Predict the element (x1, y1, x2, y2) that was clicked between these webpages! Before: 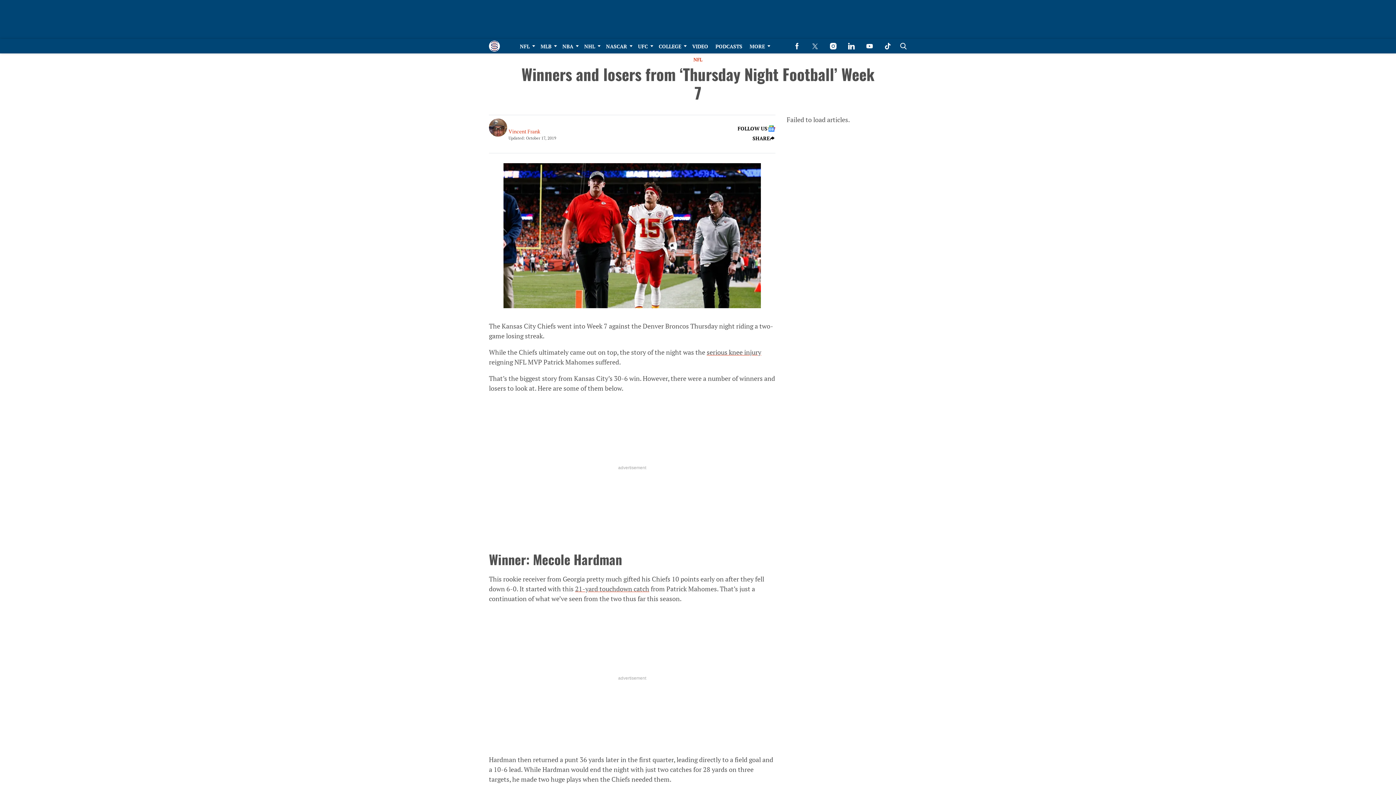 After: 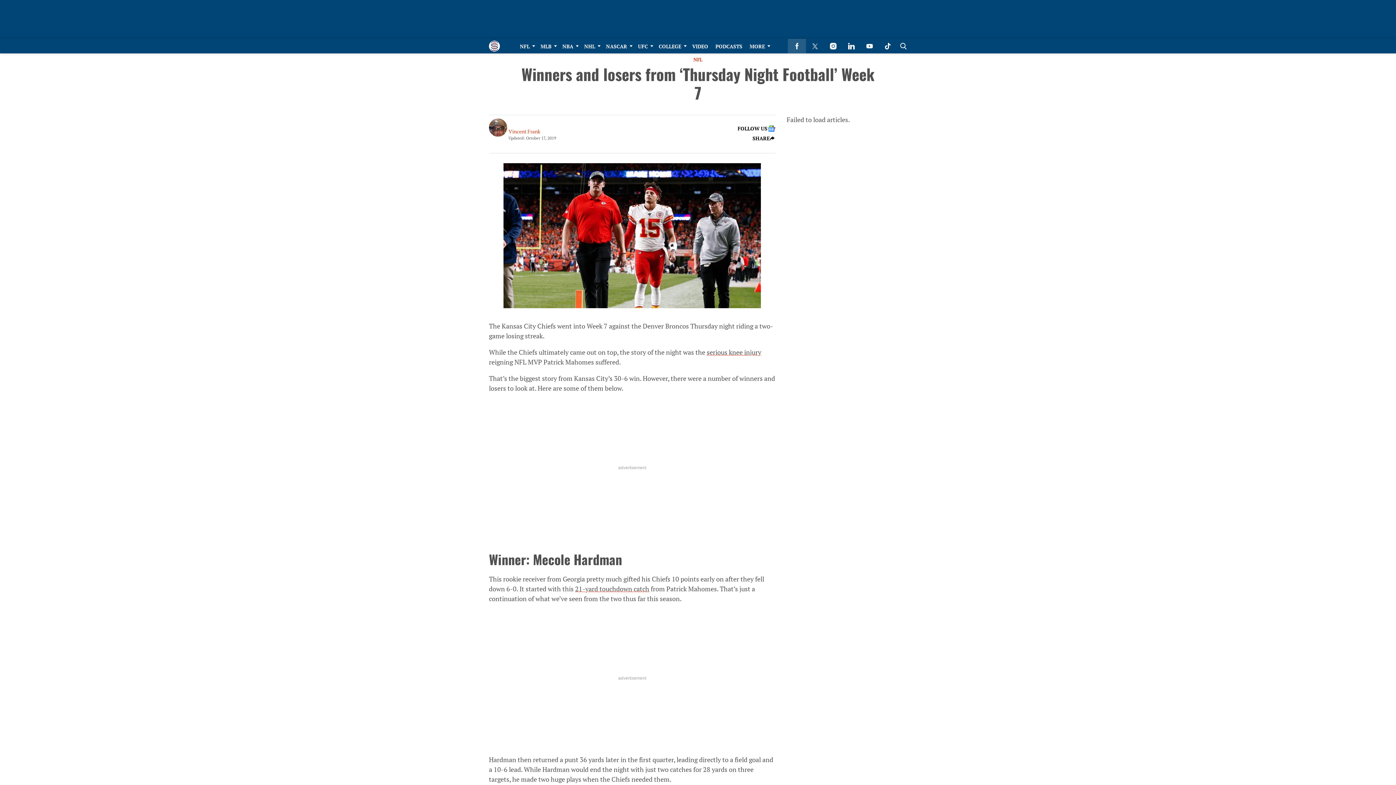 Action: label: (opens in a new tab) bbox: (788, 38, 806, 53)